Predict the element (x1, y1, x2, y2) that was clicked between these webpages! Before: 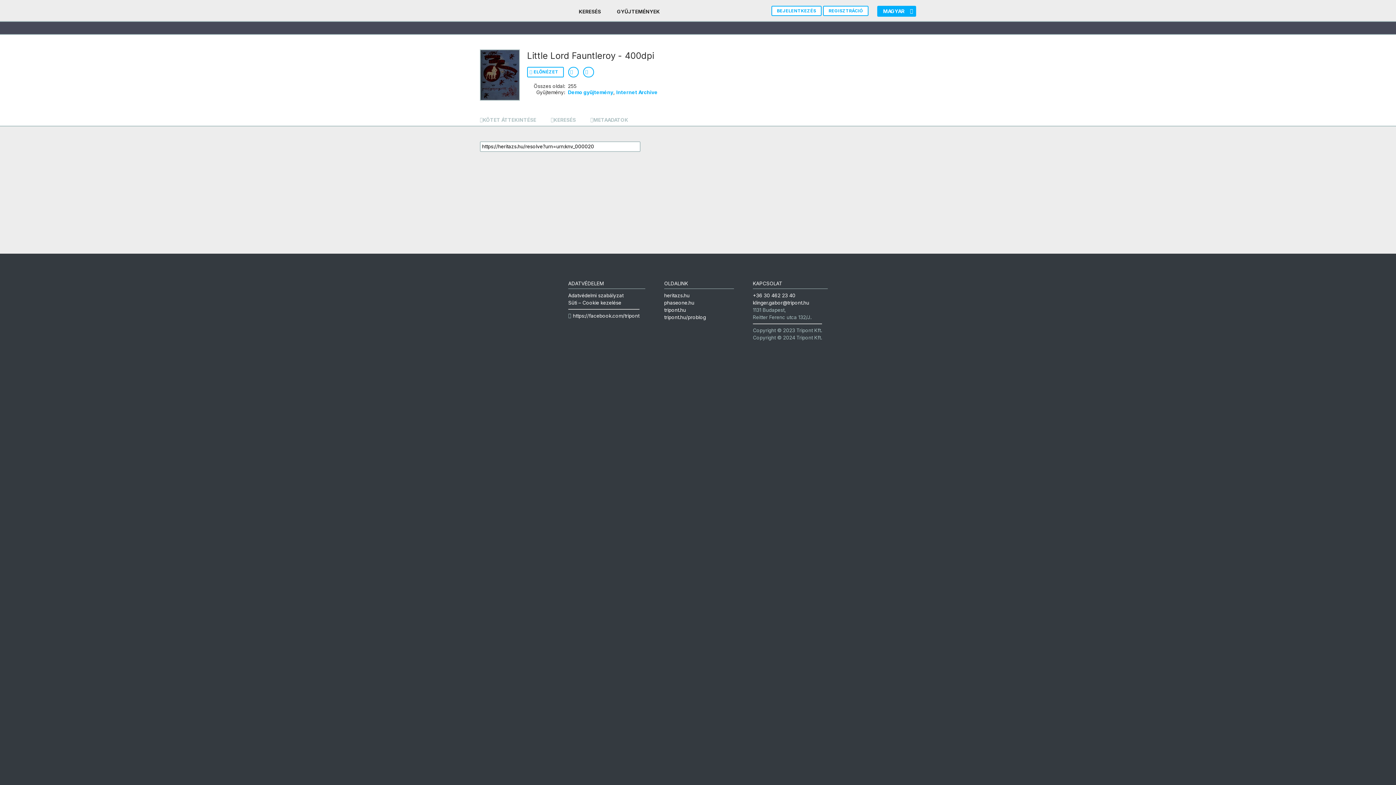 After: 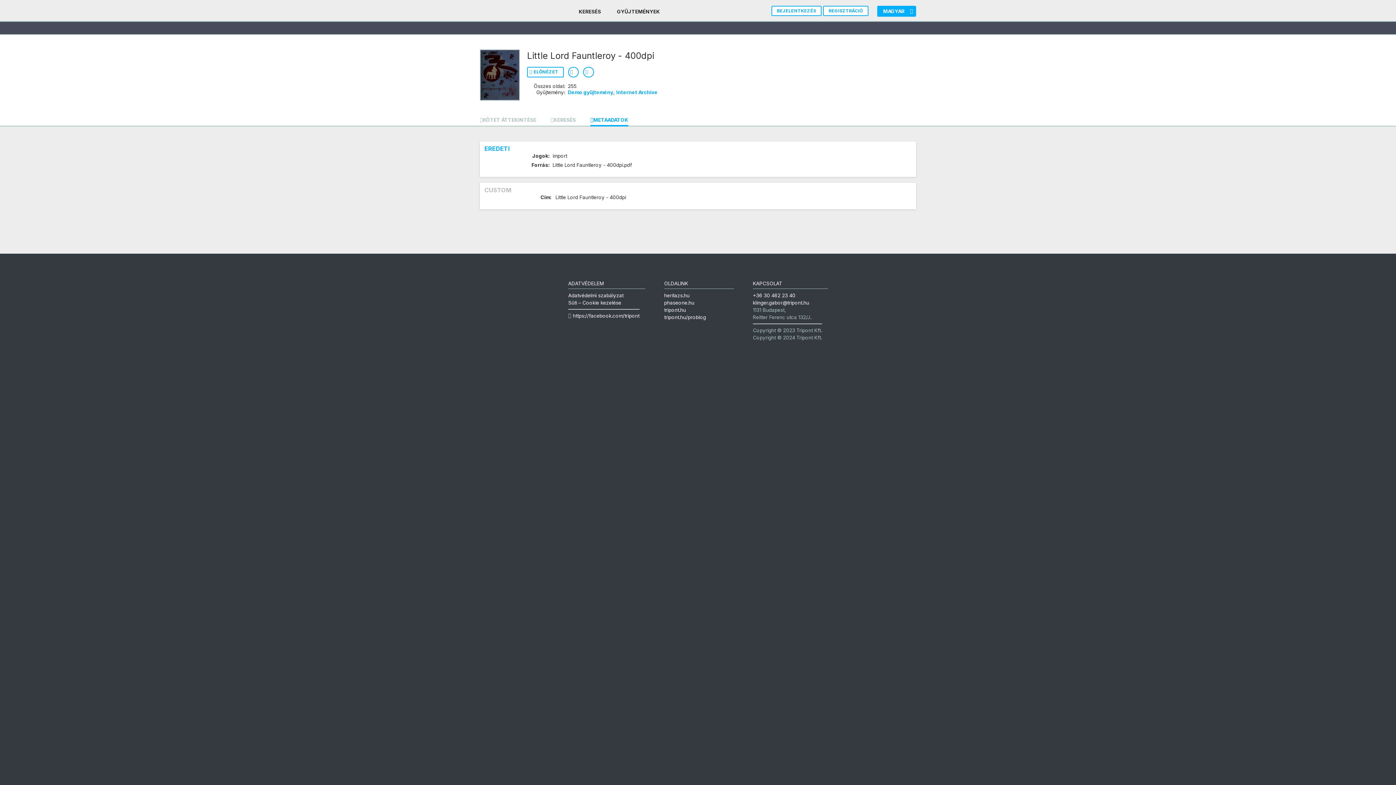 Action: bbox: (590, 113, 628, 125) label: METAADATOK